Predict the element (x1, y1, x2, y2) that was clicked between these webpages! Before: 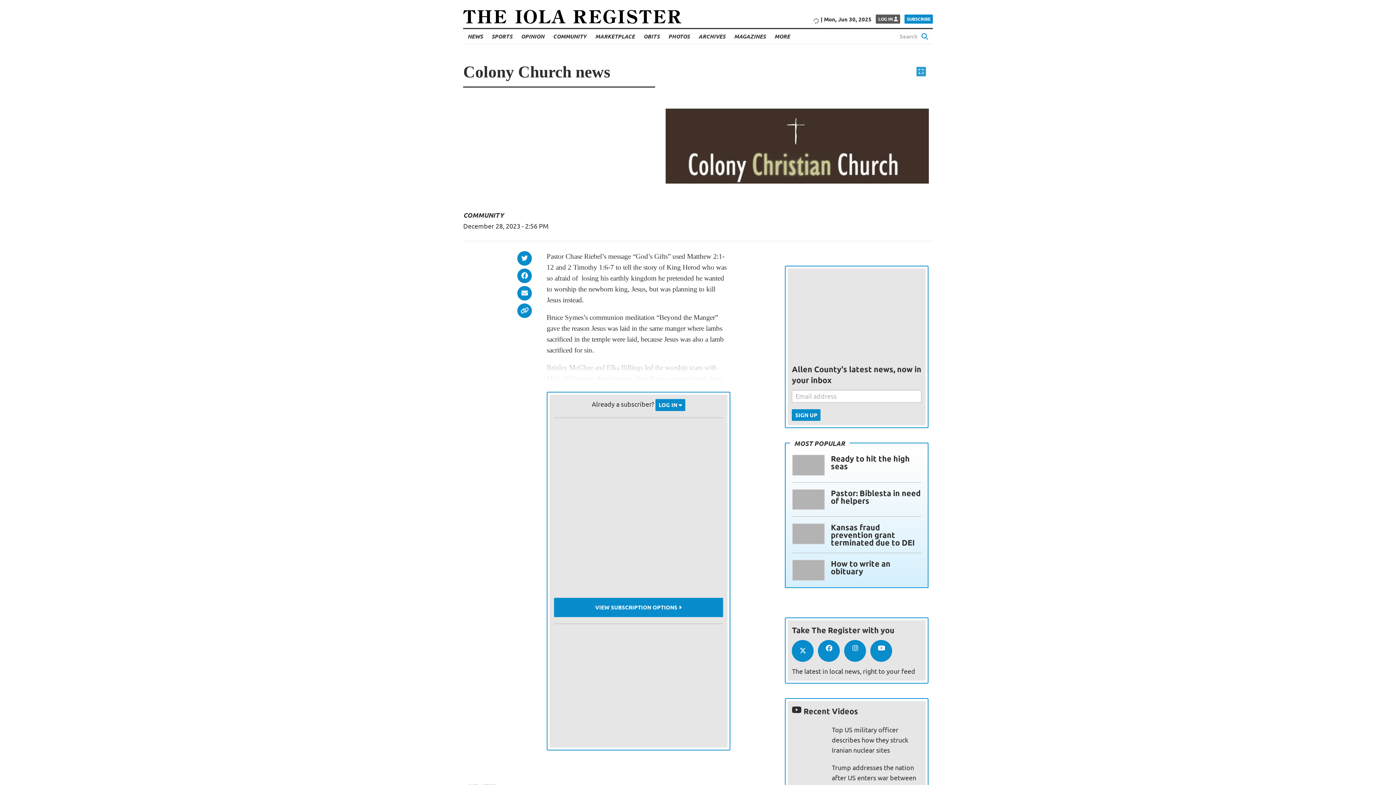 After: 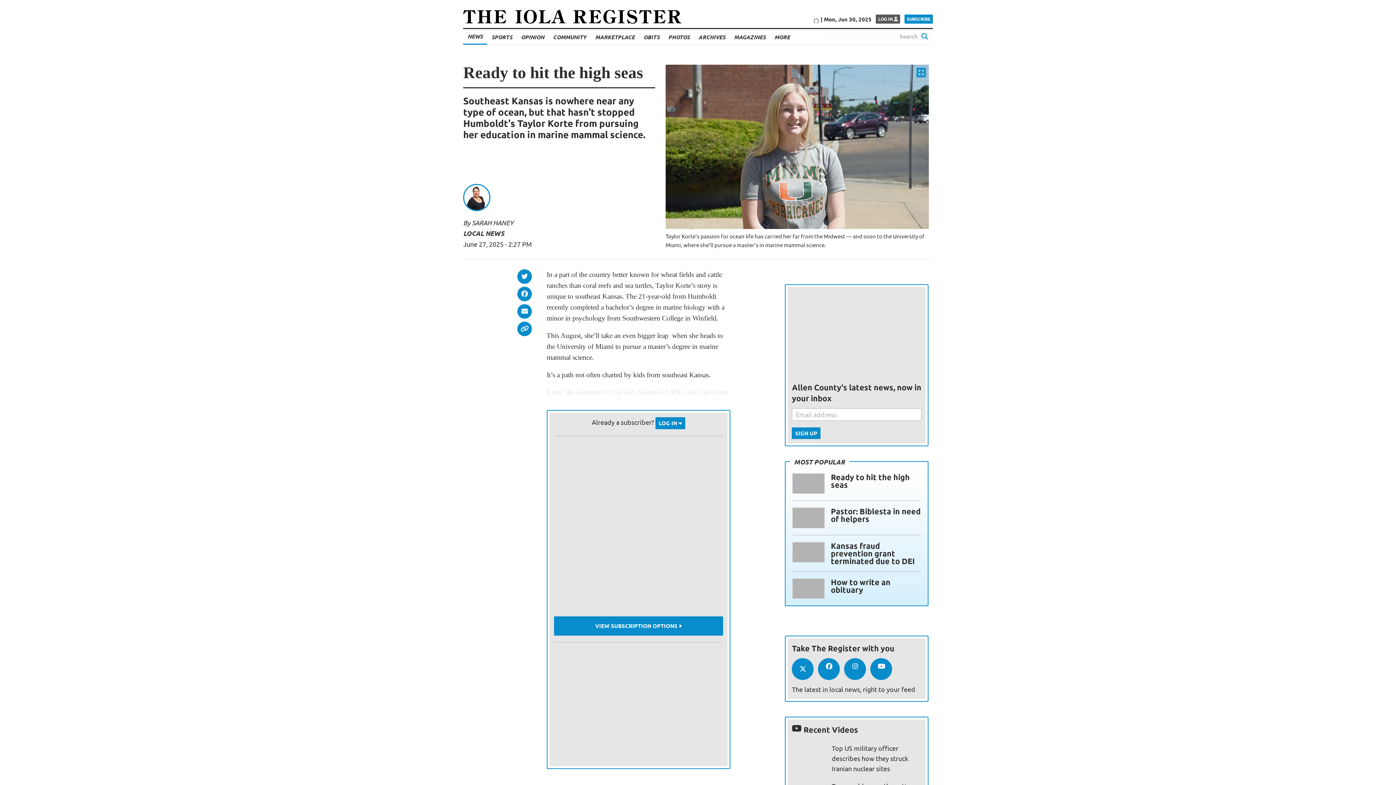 Action: bbox: (831, 453, 909, 471) label: Ready to hit the high seas